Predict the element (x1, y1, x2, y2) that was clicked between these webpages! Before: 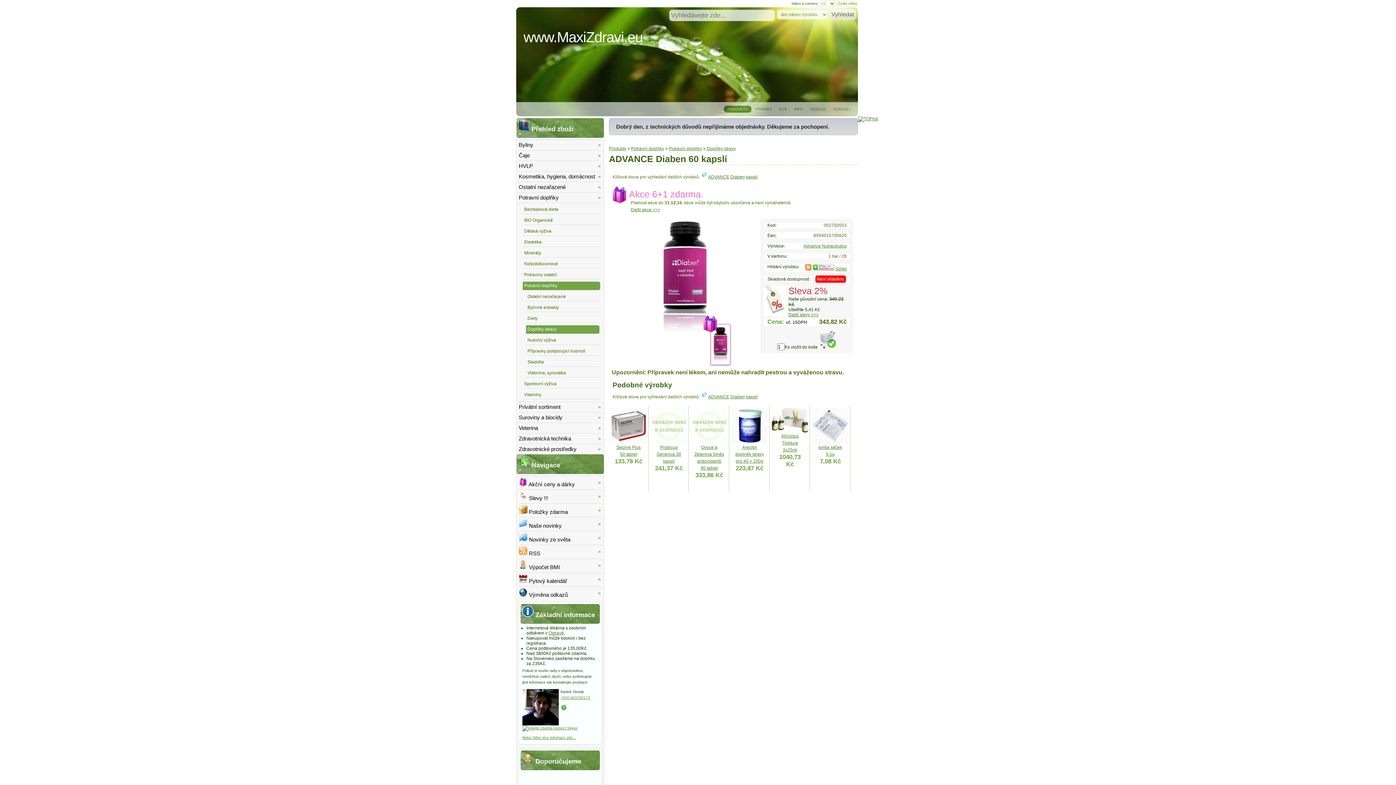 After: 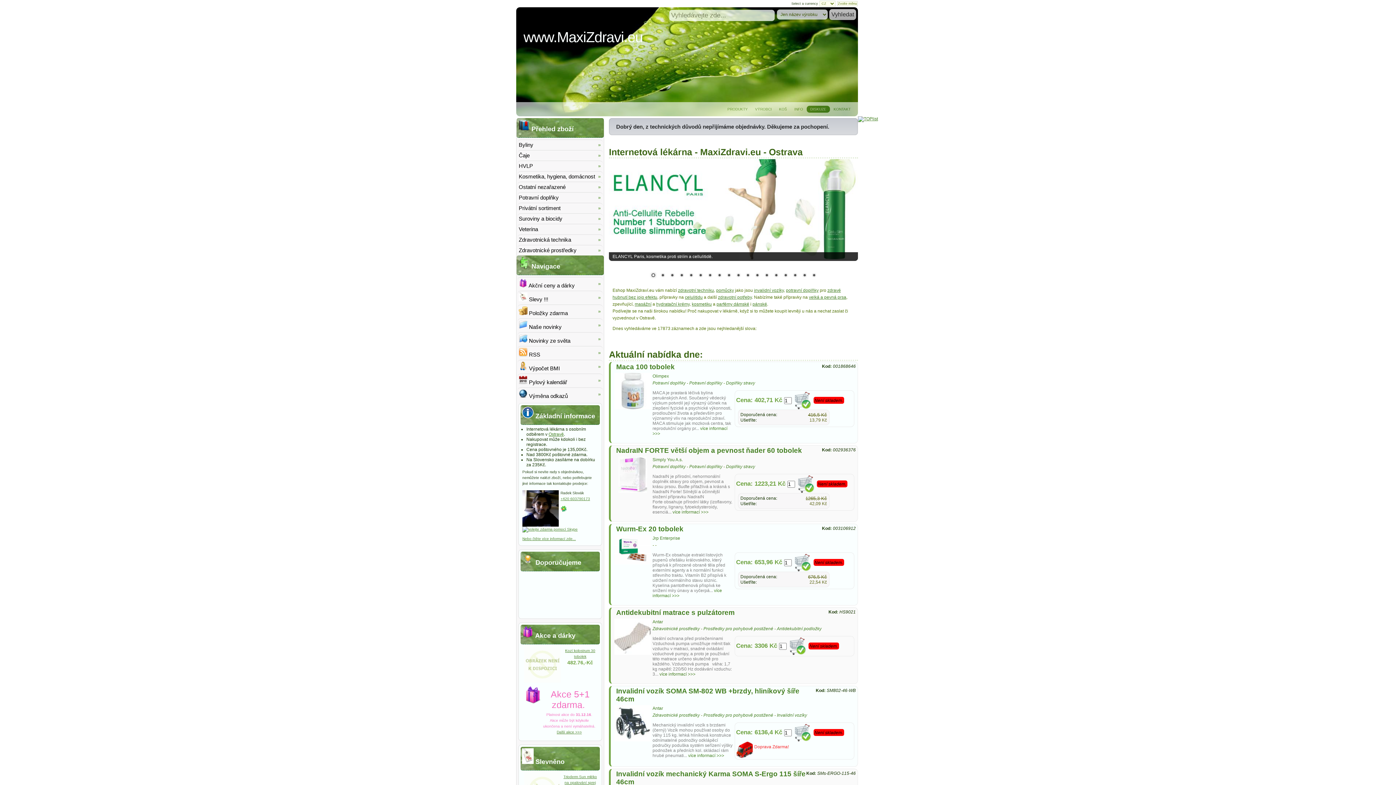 Action: label: DISKUZE bbox: (806, 105, 830, 112)